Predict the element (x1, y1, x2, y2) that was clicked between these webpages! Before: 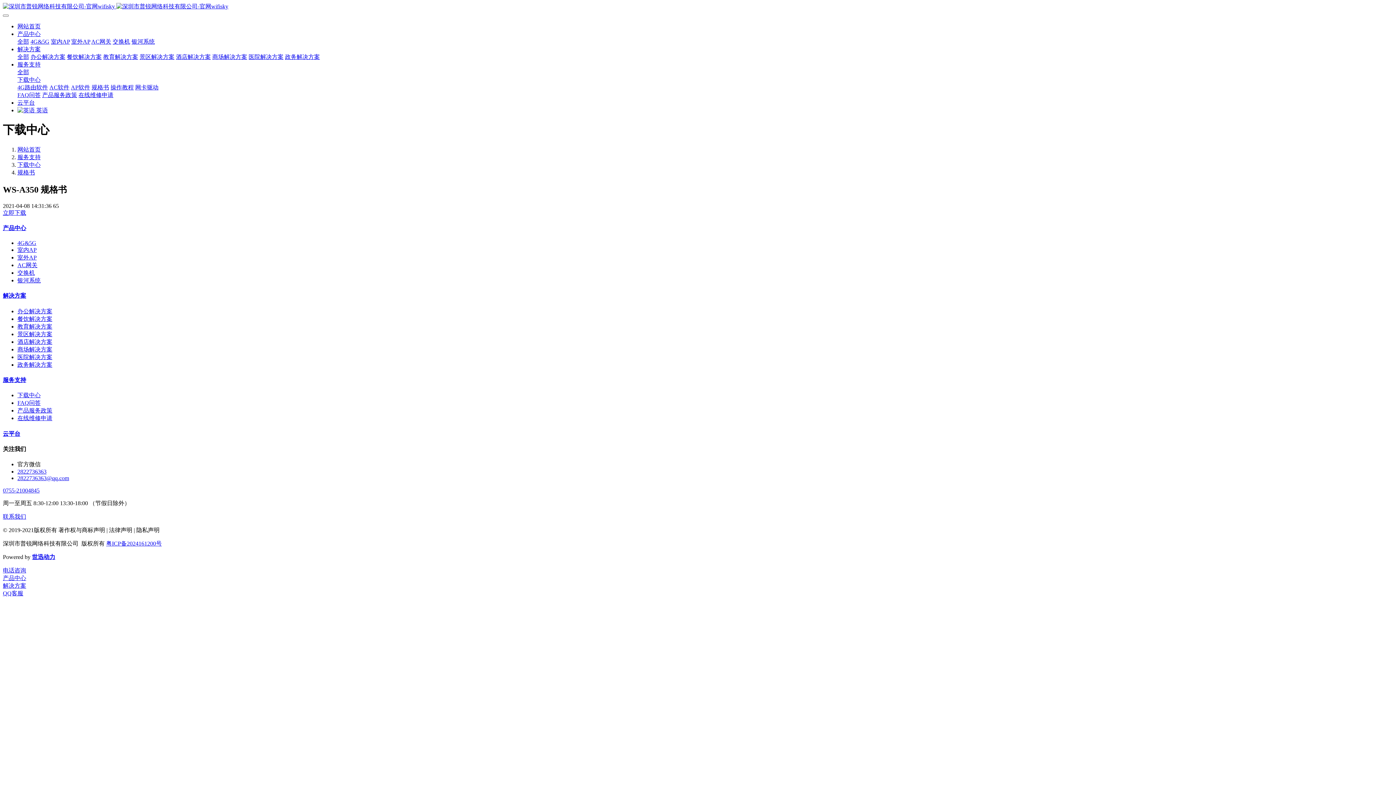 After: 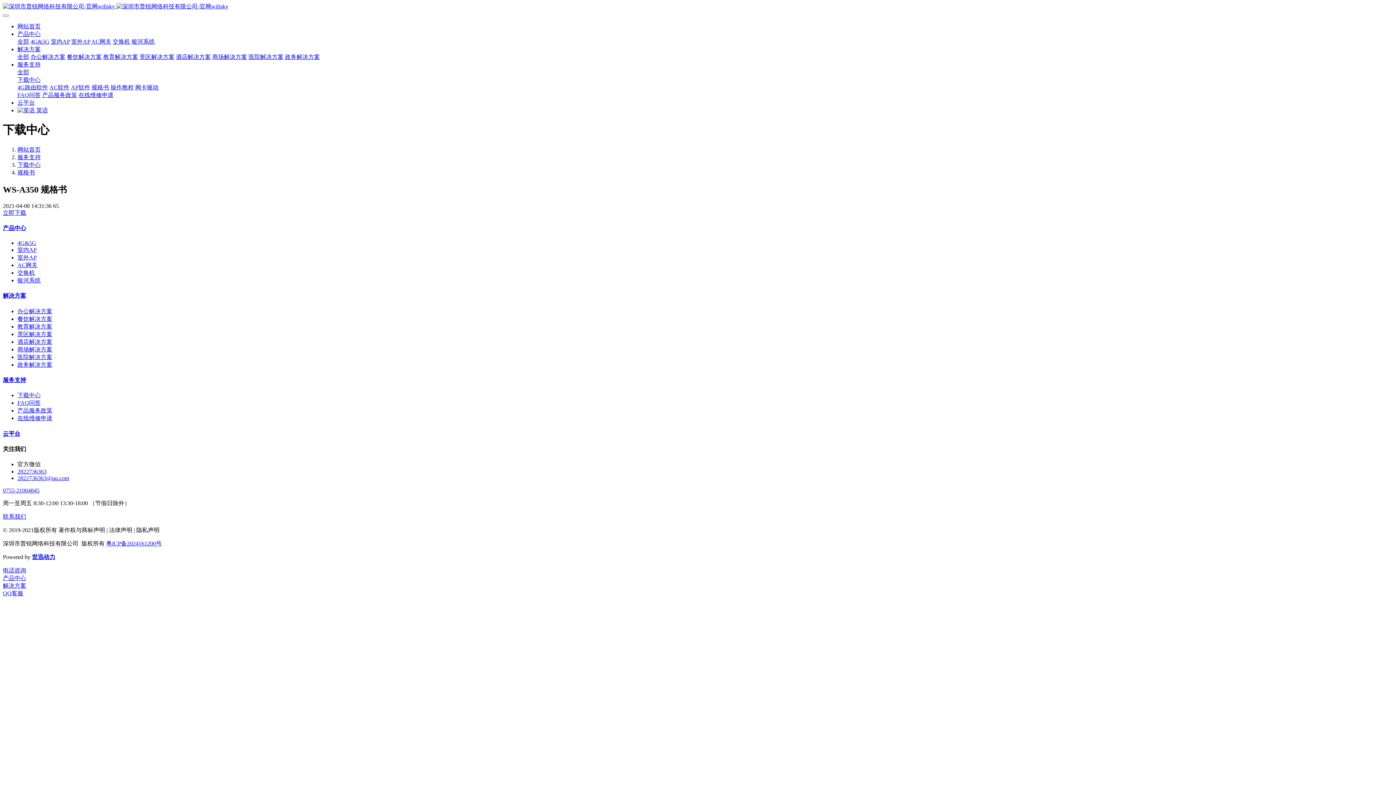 Action: bbox: (17, 30, 40, 37) label: 产品中心